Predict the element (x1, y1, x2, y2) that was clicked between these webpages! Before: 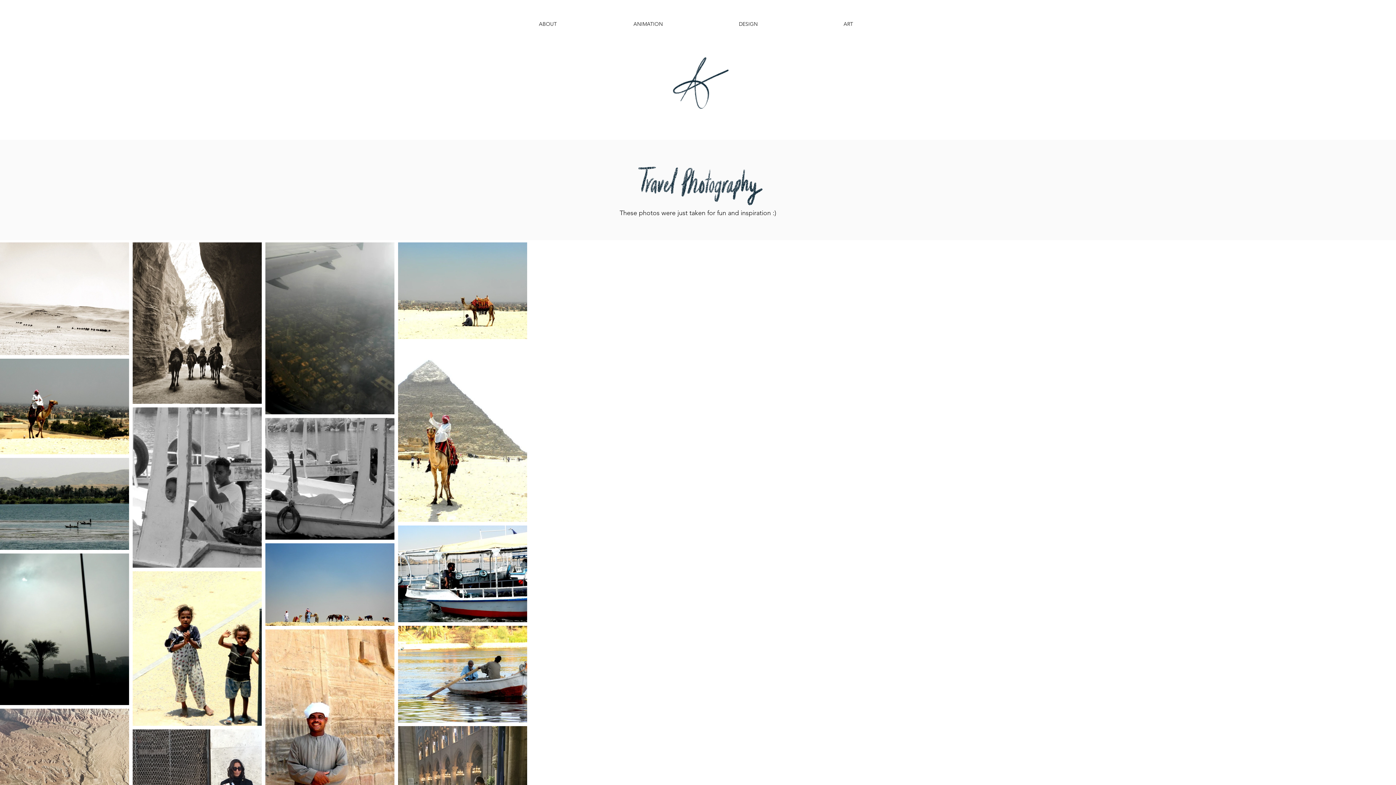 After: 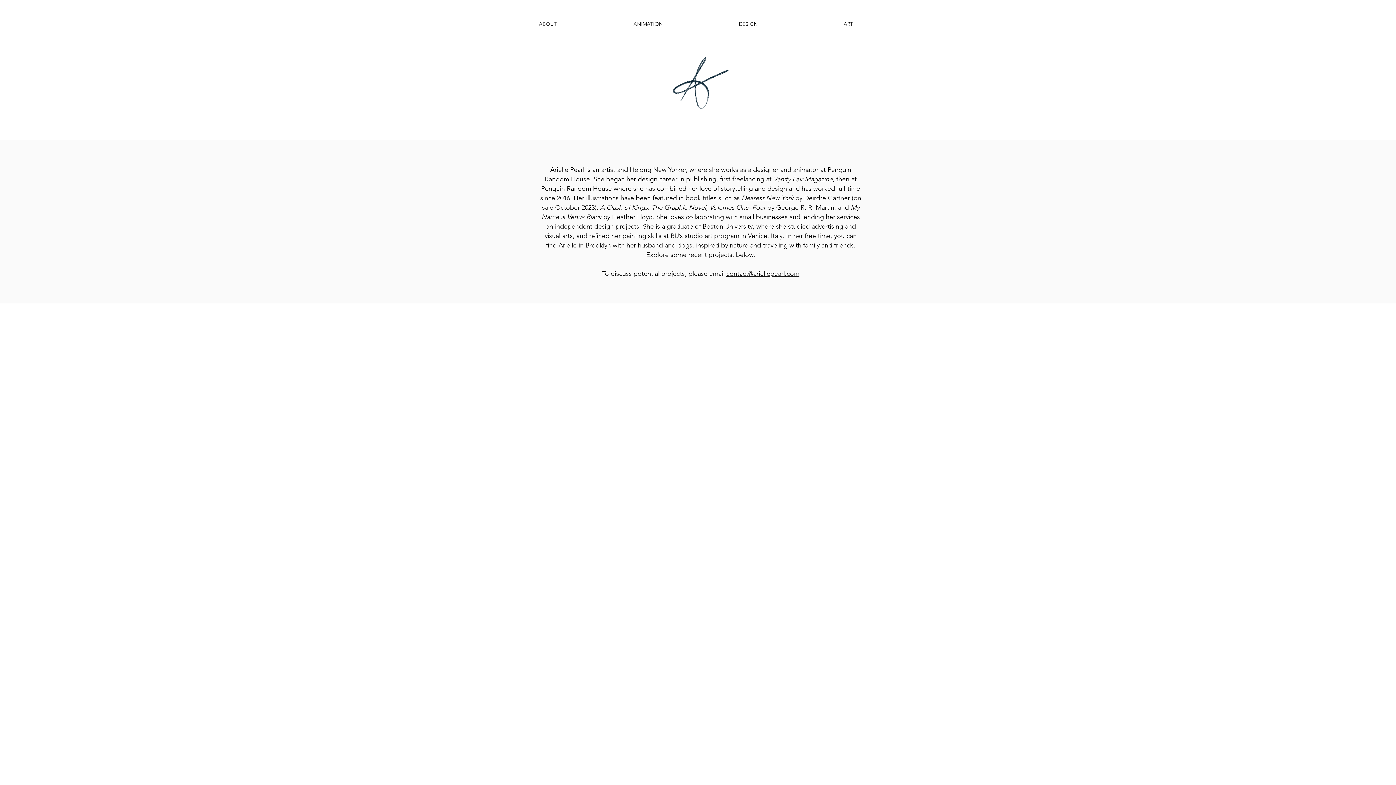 Action: bbox: (497, 17, 598, 30) label: ABOUT